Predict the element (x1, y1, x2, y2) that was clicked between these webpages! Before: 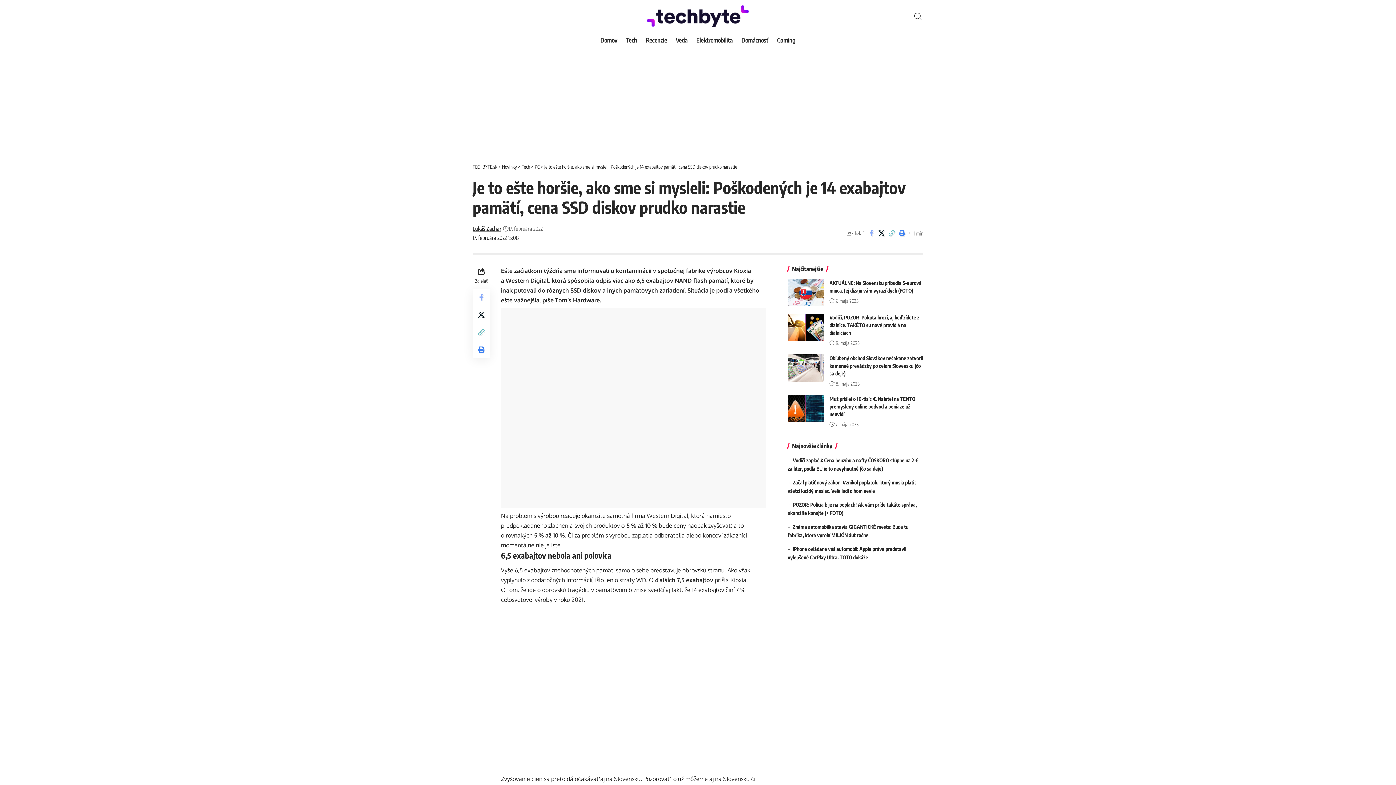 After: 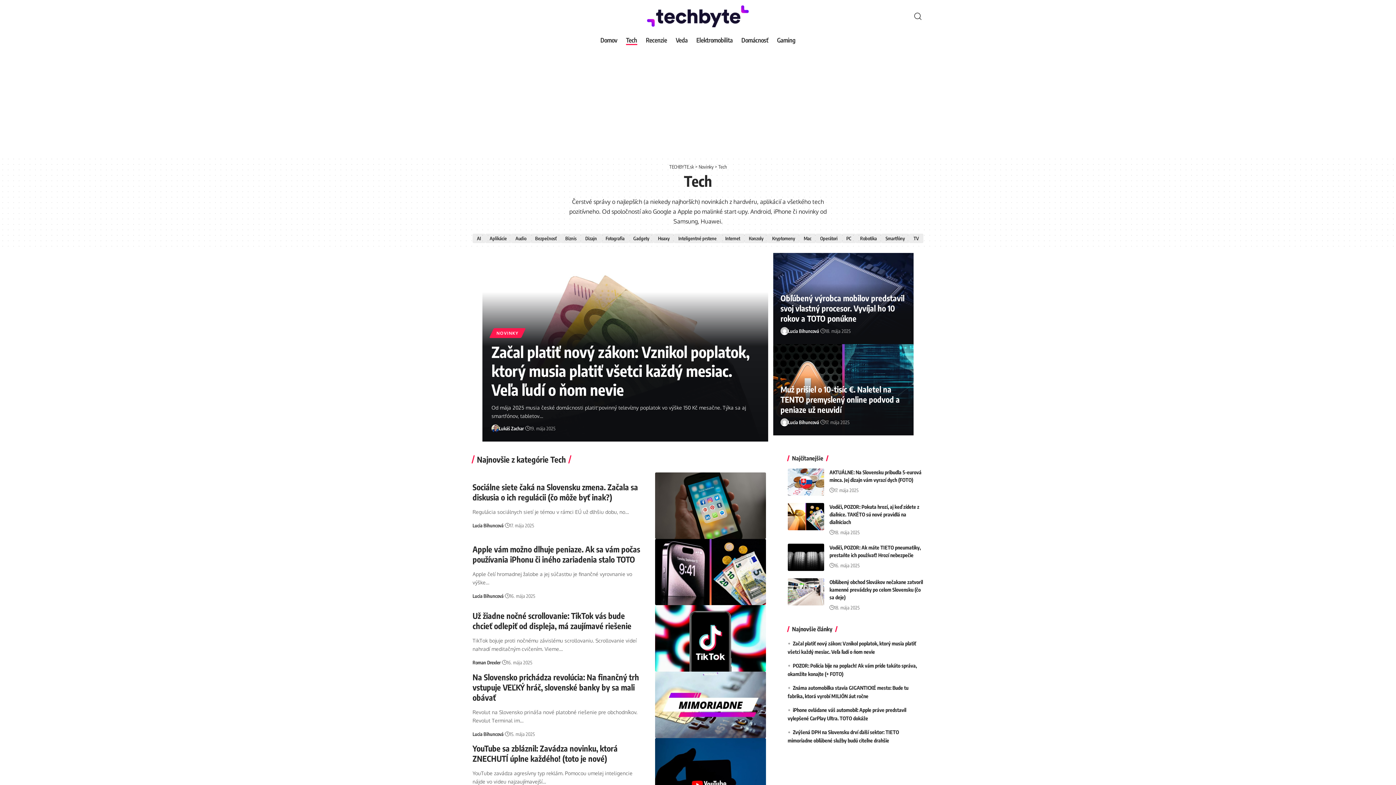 Action: bbox: (621, 32, 641, 47) label: Tech